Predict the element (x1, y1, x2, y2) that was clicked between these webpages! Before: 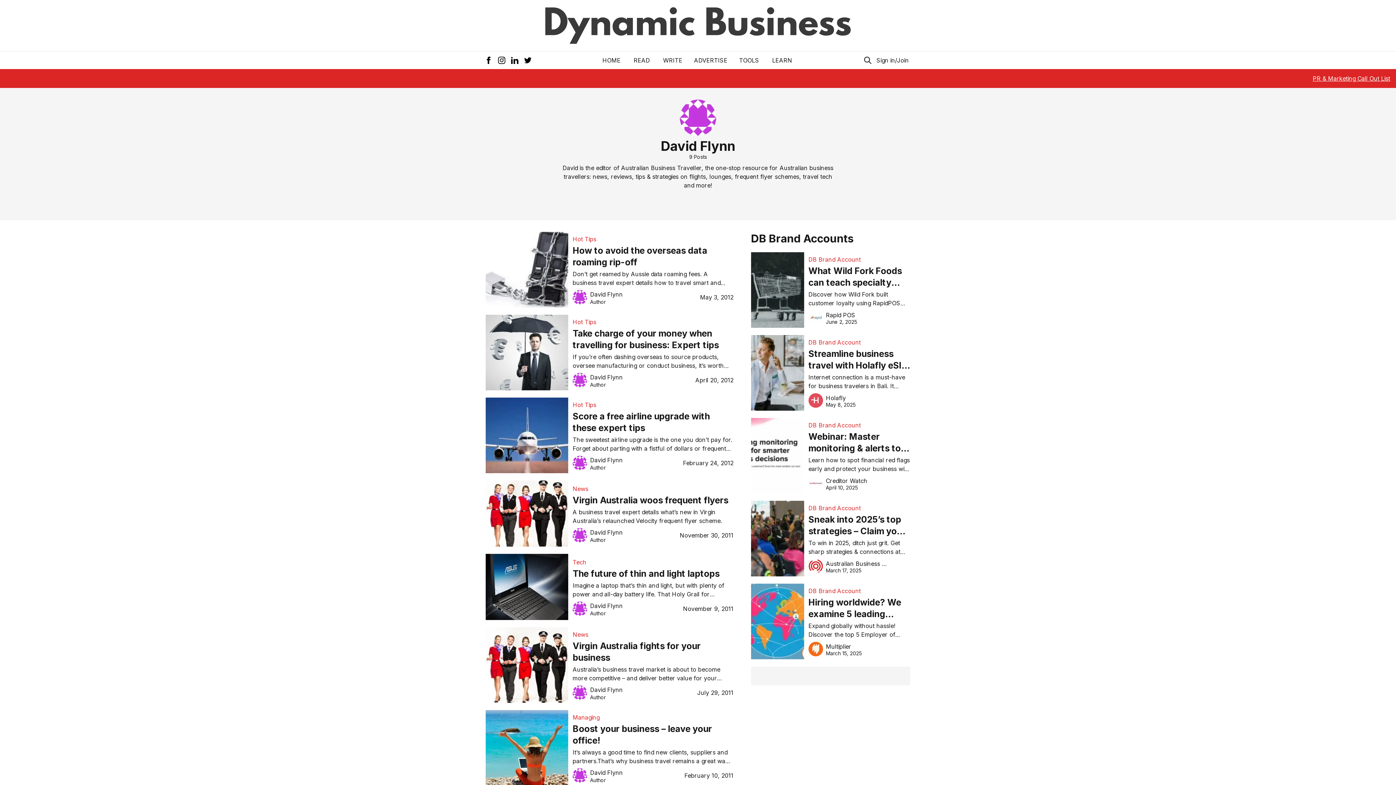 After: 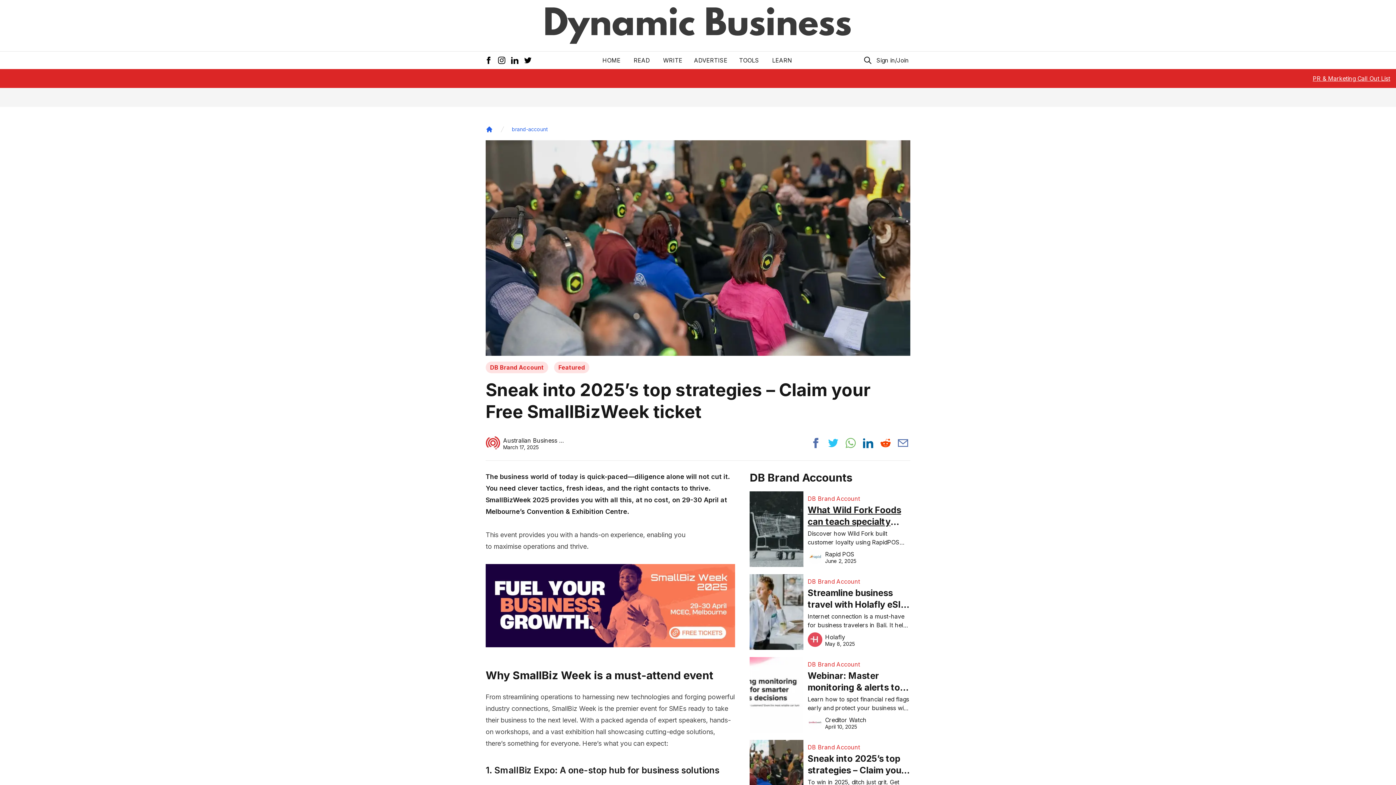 Action: bbox: (808, 512, 910, 539) label: Sneak into 2025’s top strategies – Claim your Free SmallBizWeek ticket